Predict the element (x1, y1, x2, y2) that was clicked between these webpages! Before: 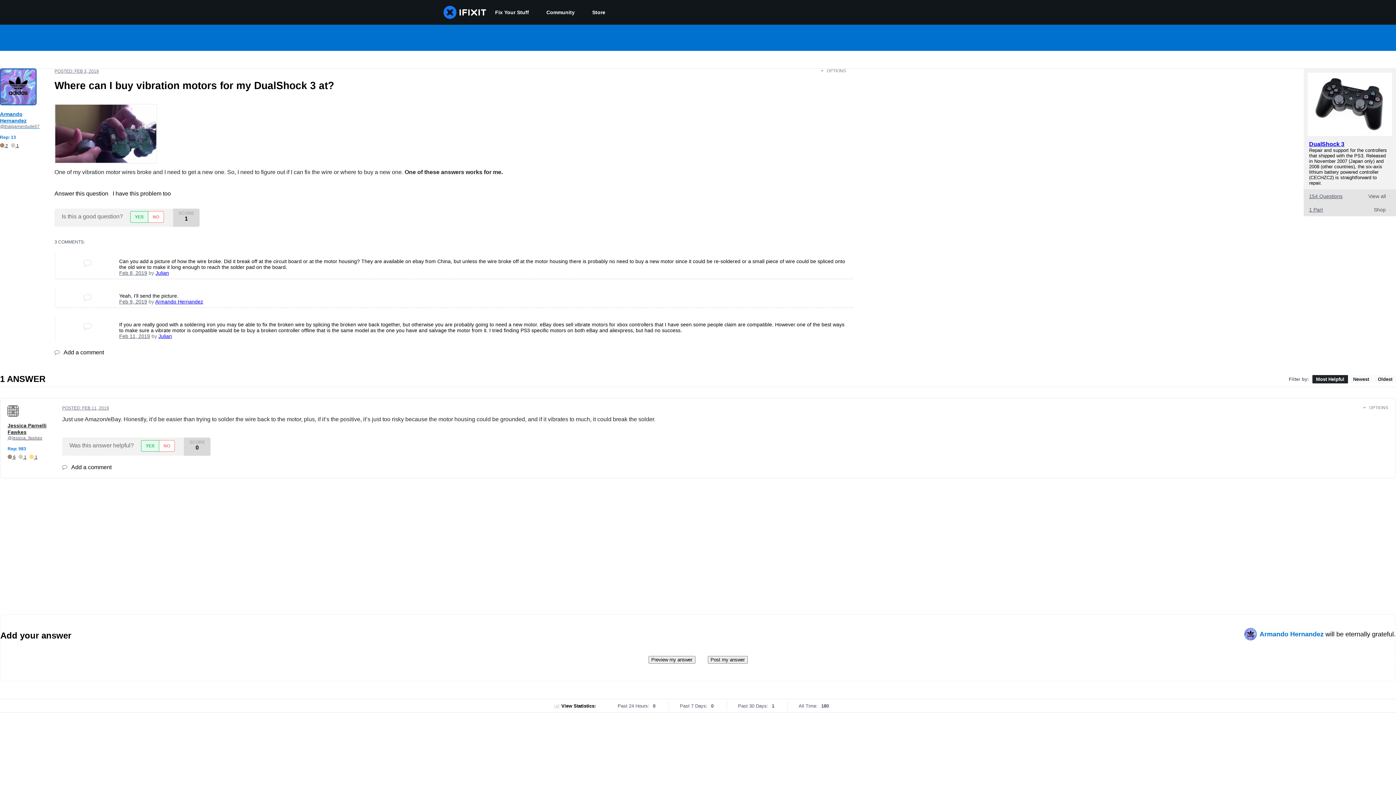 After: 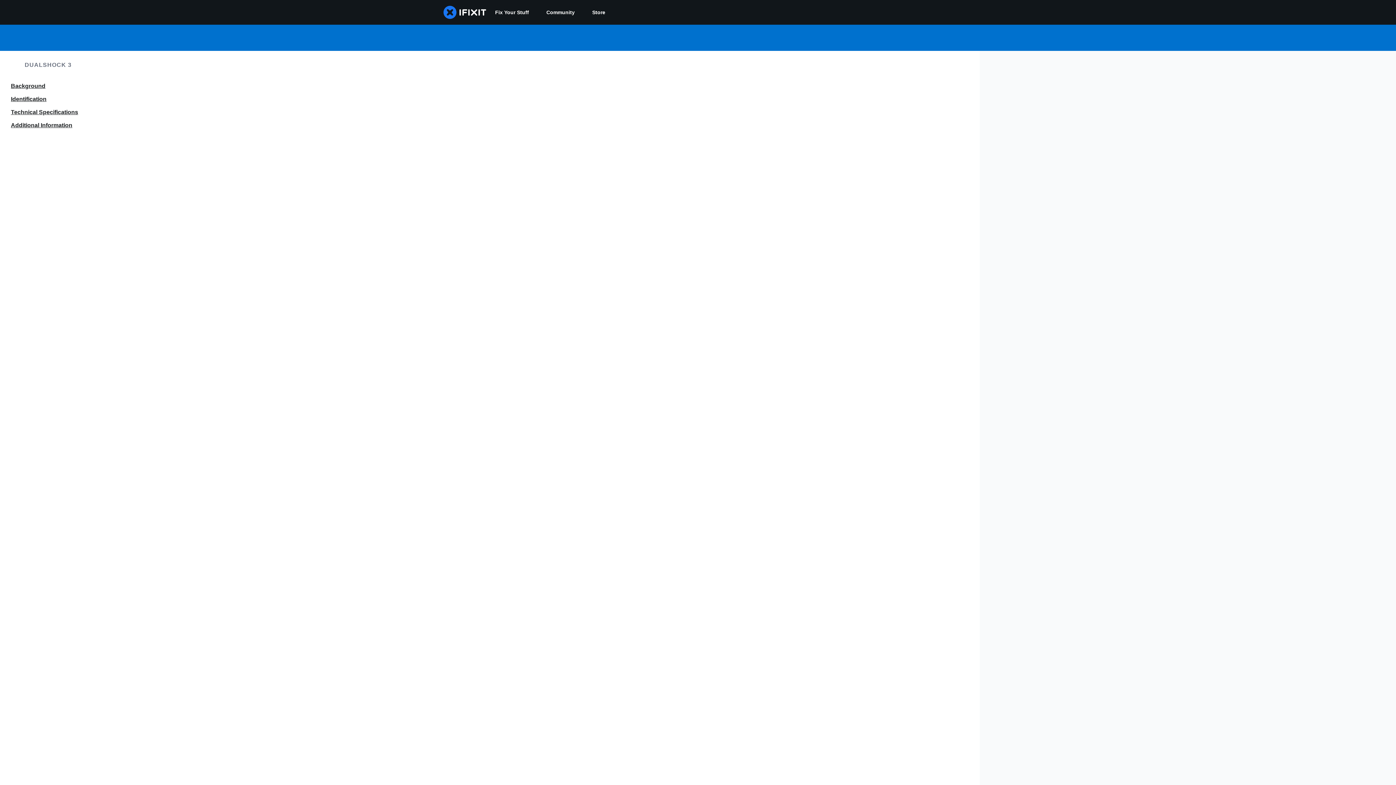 Action: bbox: (1308, 130, 1392, 137)